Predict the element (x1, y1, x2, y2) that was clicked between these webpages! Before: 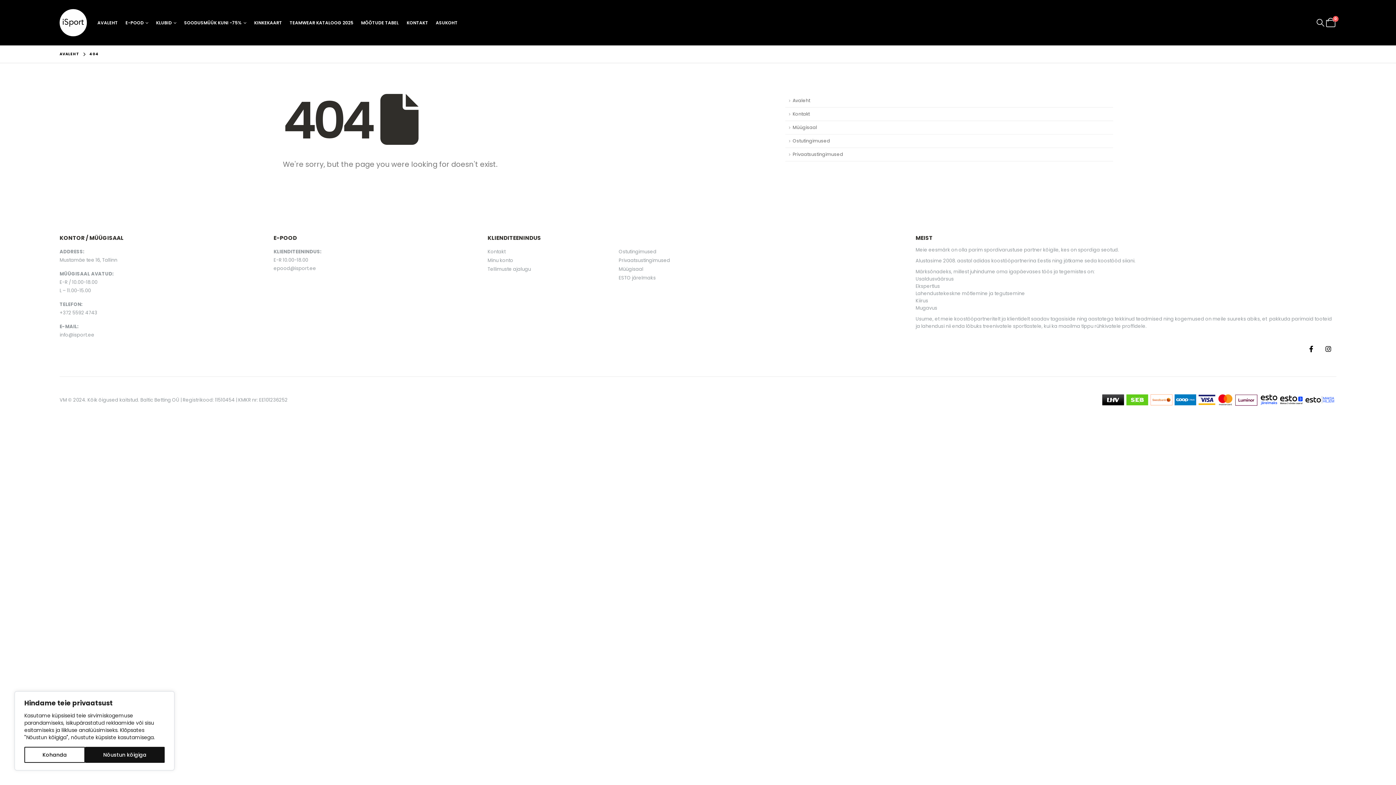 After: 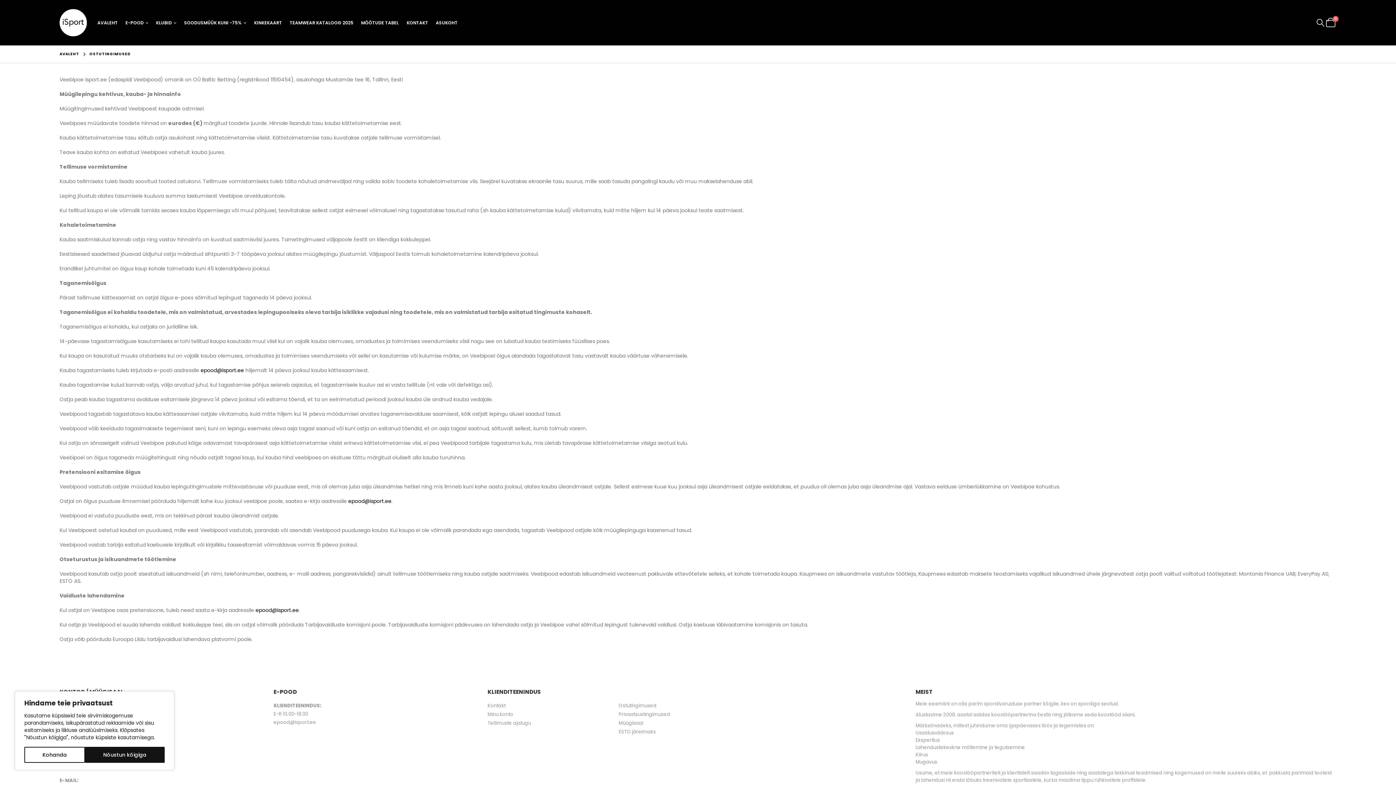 Action: label: Ostutingimused bbox: (618, 248, 656, 255)